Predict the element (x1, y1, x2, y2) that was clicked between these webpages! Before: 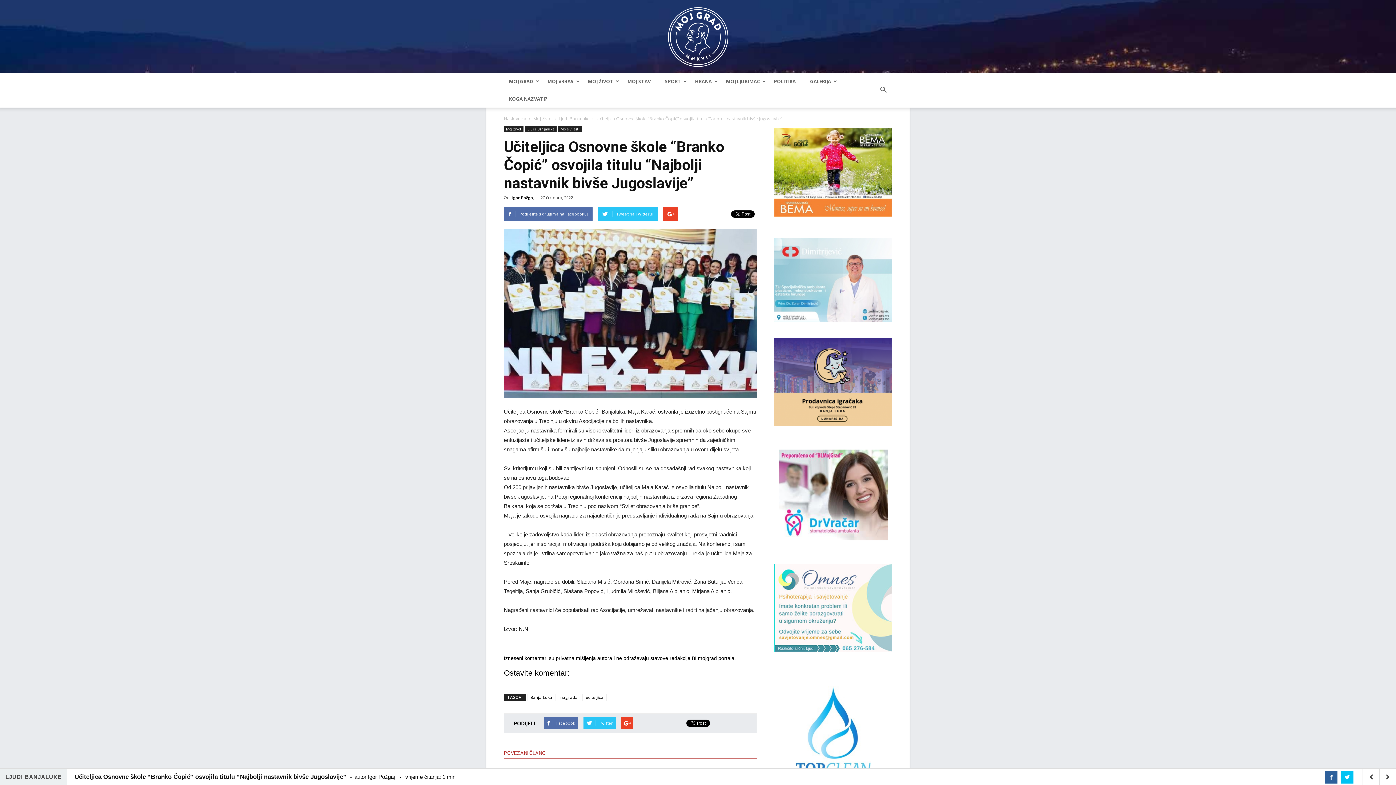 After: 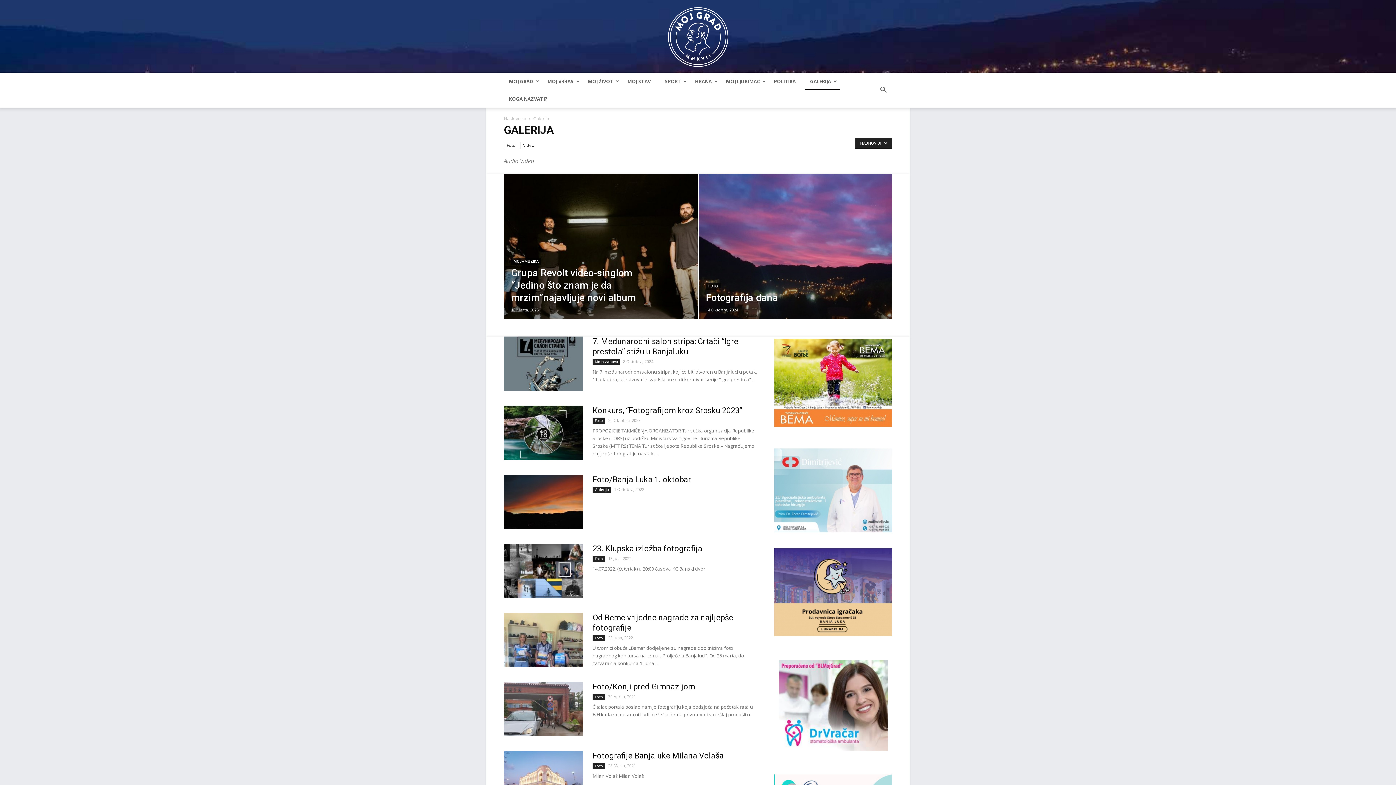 Action: bbox: (805, 72, 840, 90) label: GALERIJA